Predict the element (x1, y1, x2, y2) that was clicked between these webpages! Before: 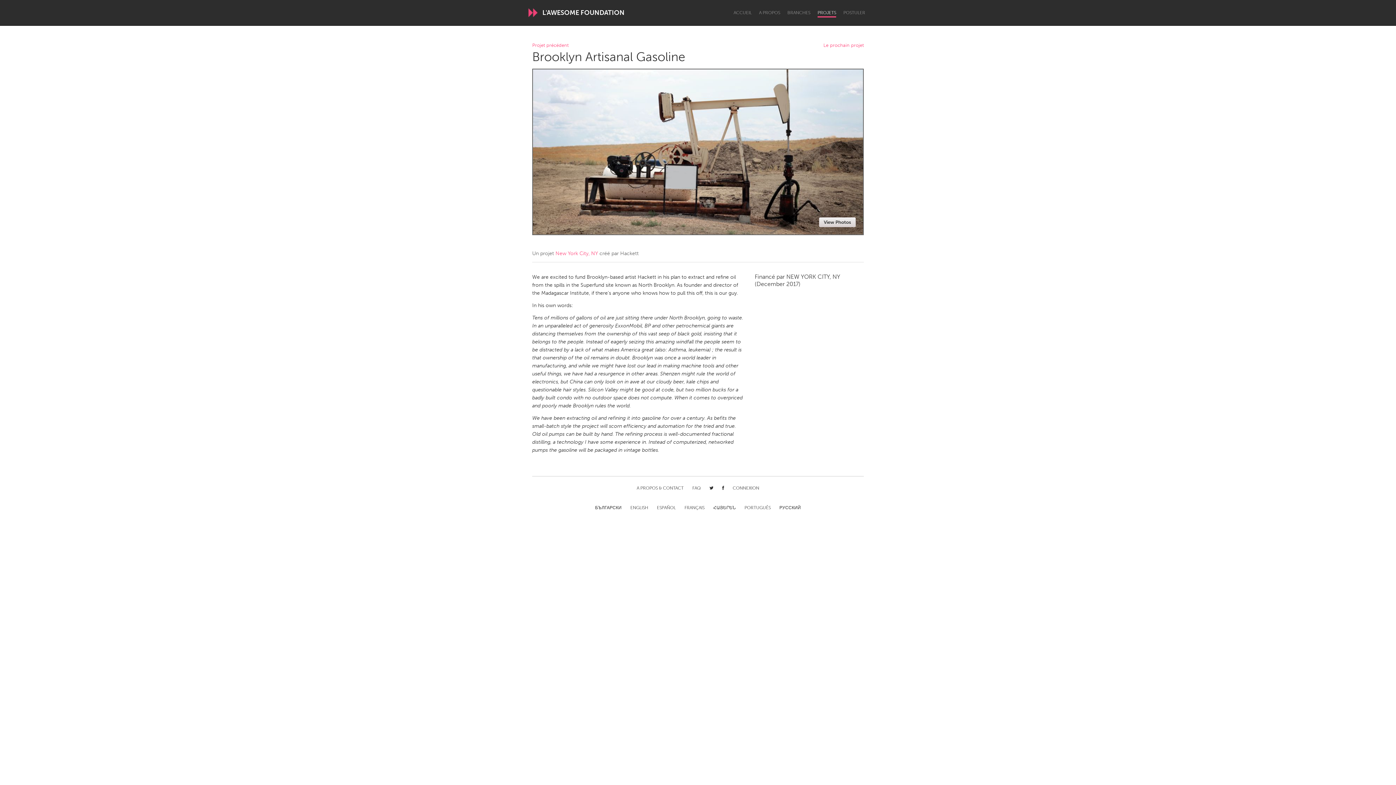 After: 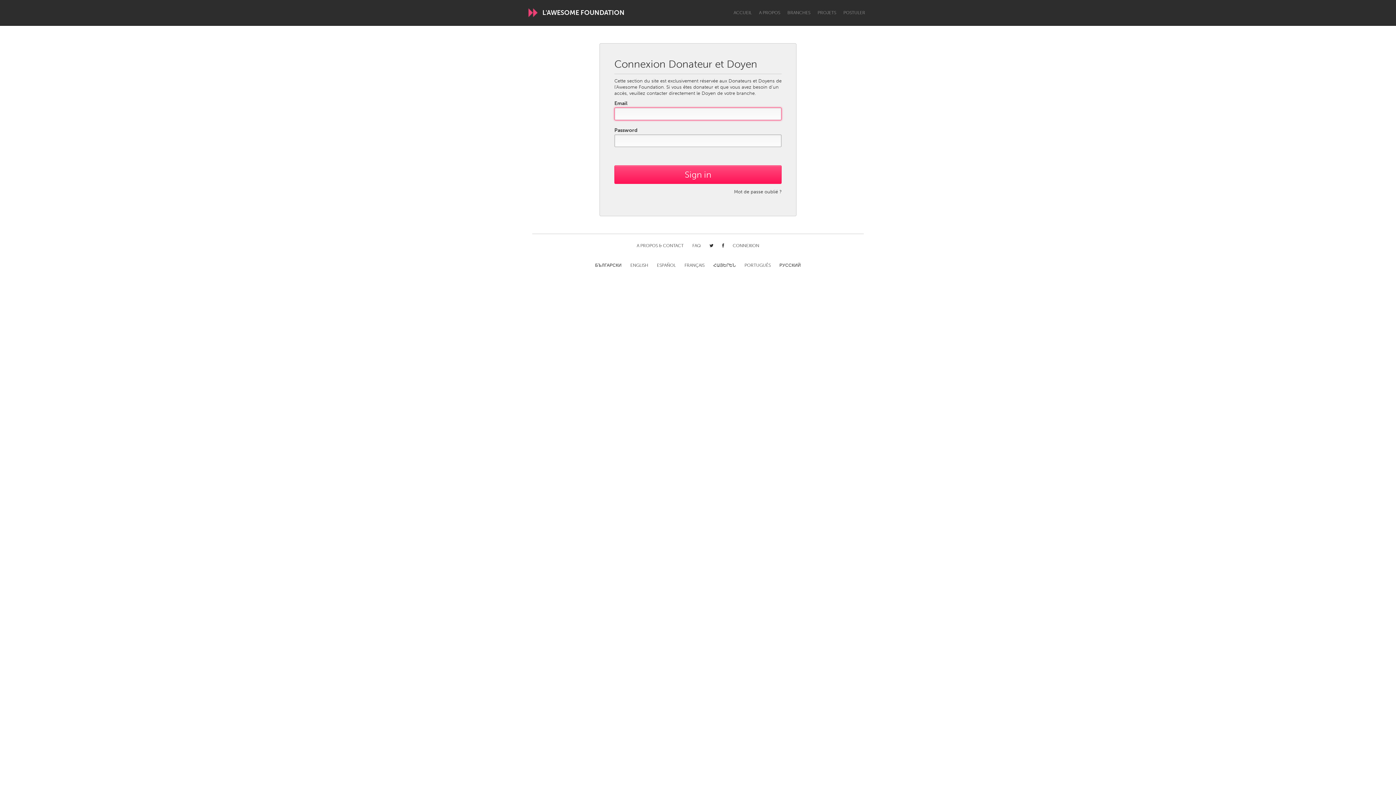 Action: bbox: (732, 485, 759, 492) label: CONNEXION